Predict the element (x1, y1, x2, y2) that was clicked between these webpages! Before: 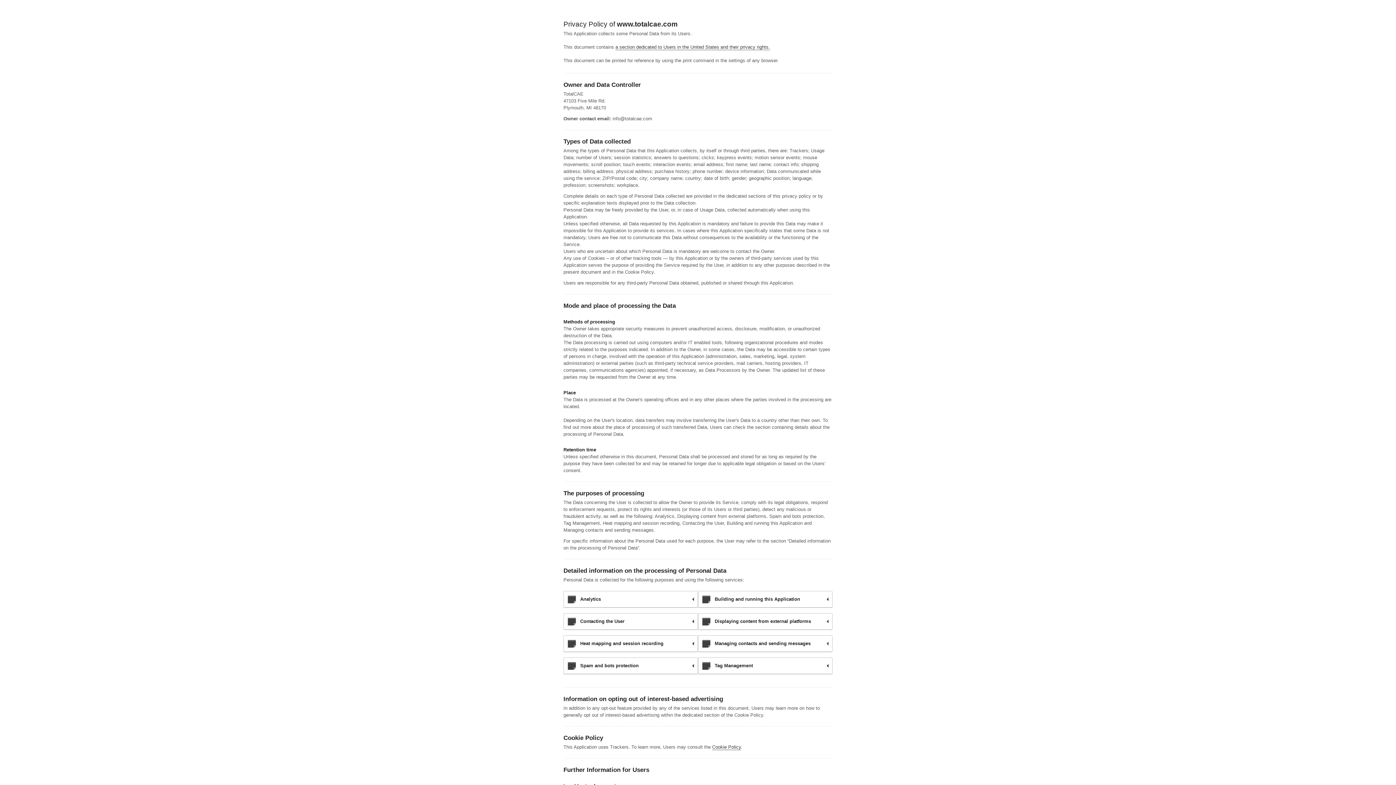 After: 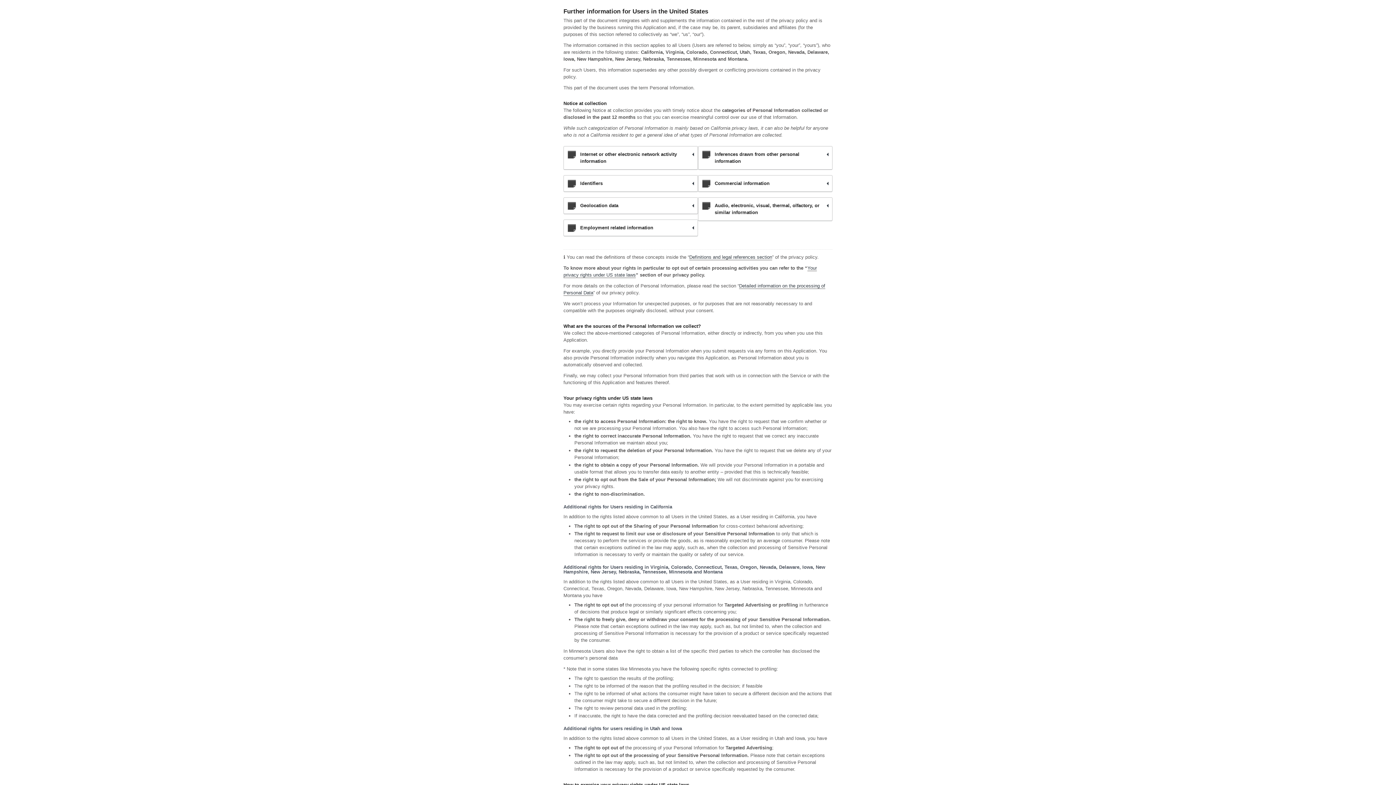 Action: bbox: (615, 44, 770, 50) label: a section dedicated to Users in the United States and their privacy rights.